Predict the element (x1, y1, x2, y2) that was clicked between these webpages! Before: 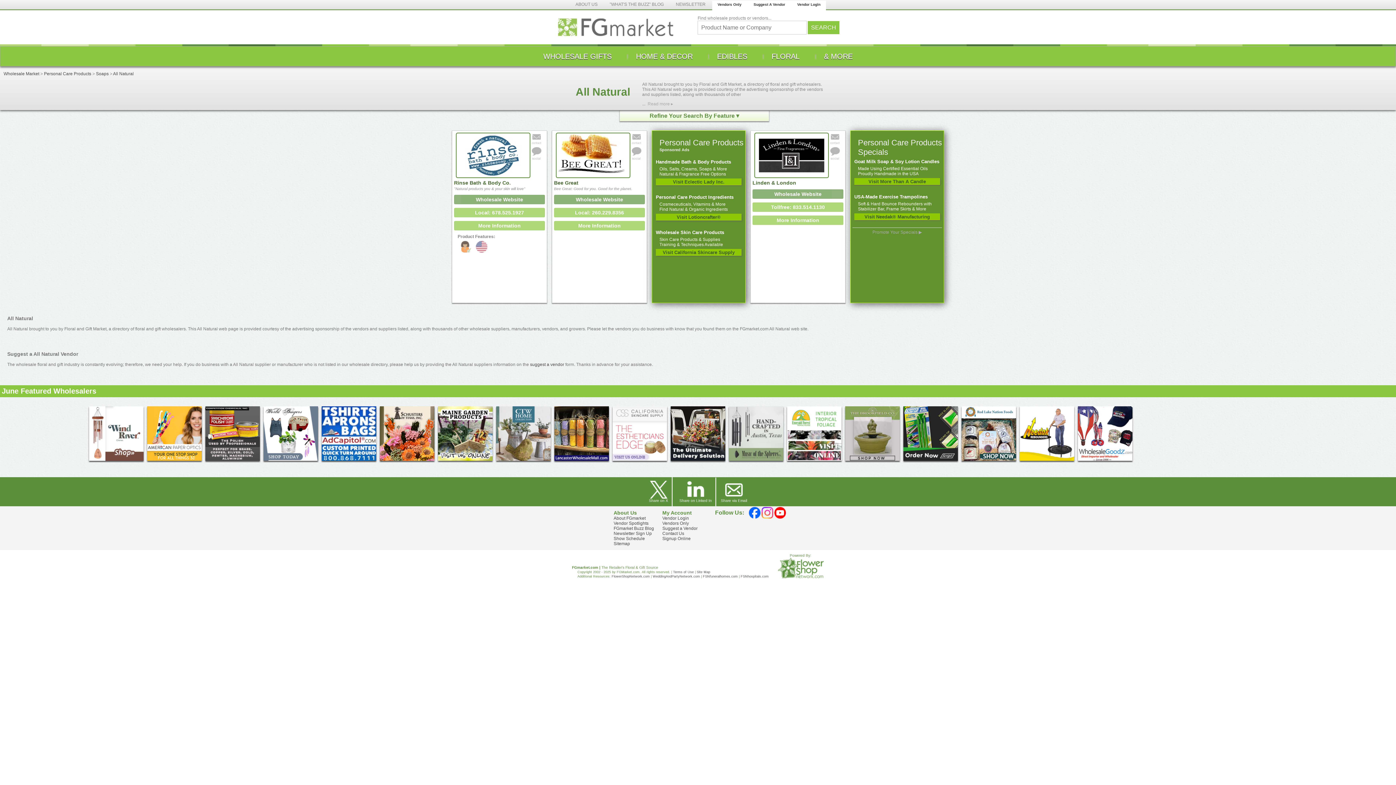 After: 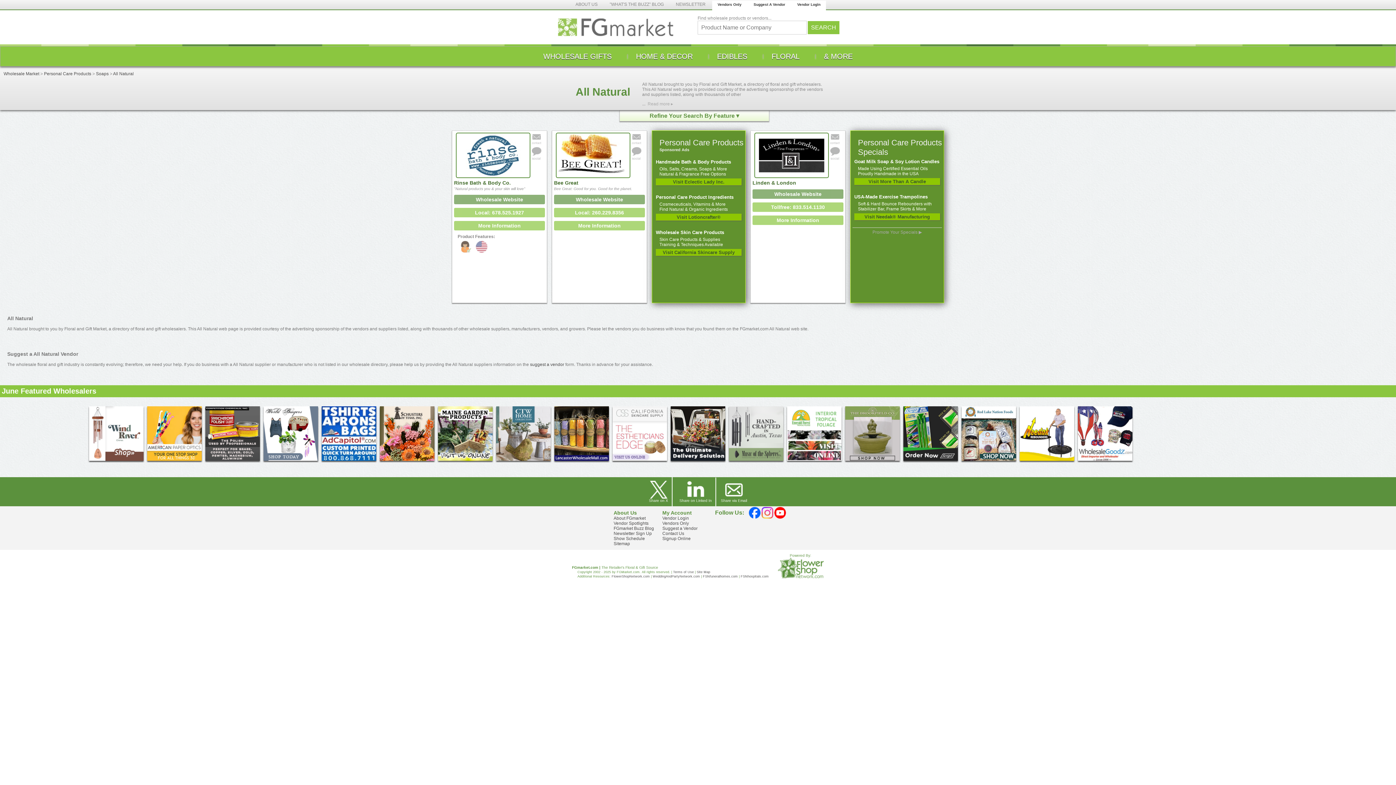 Action: bbox: (147, 431, 201, 436)